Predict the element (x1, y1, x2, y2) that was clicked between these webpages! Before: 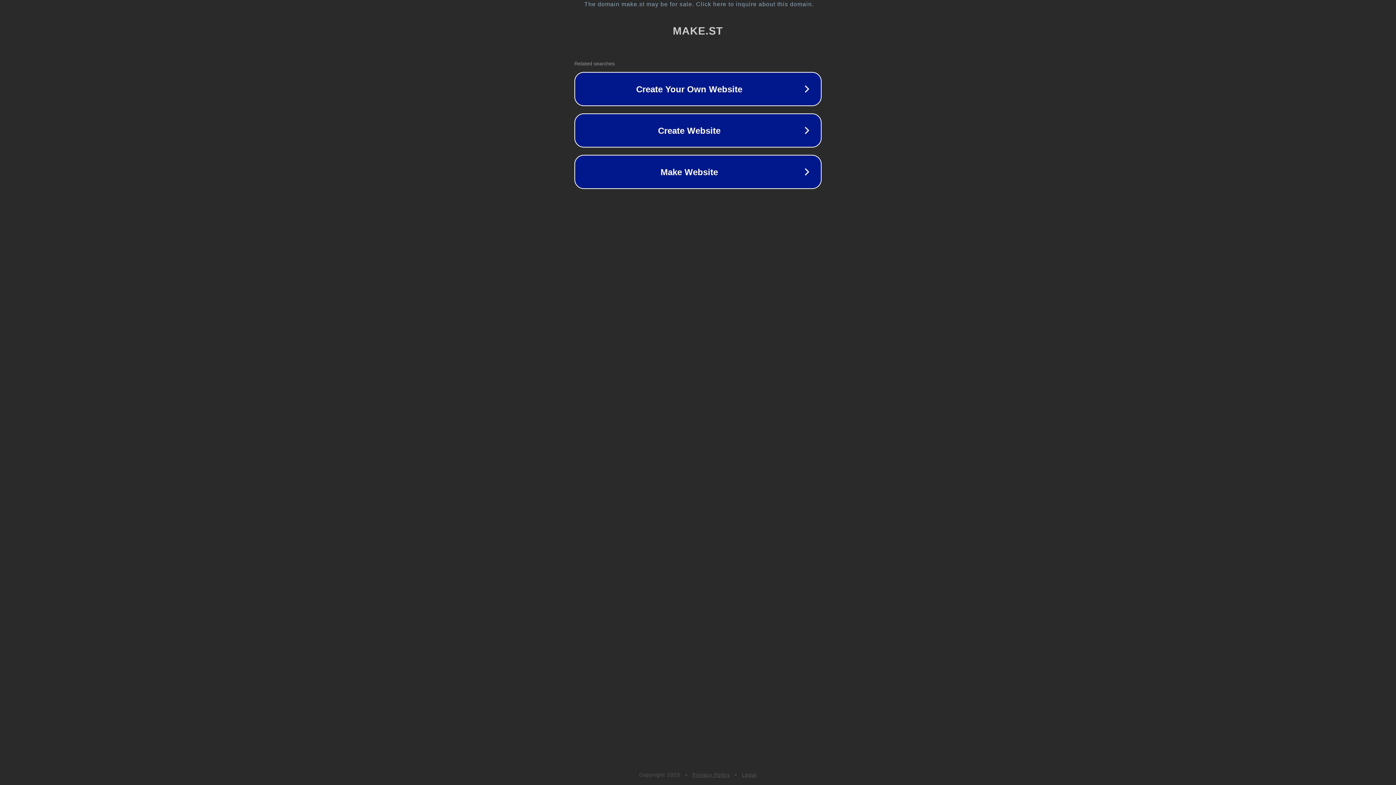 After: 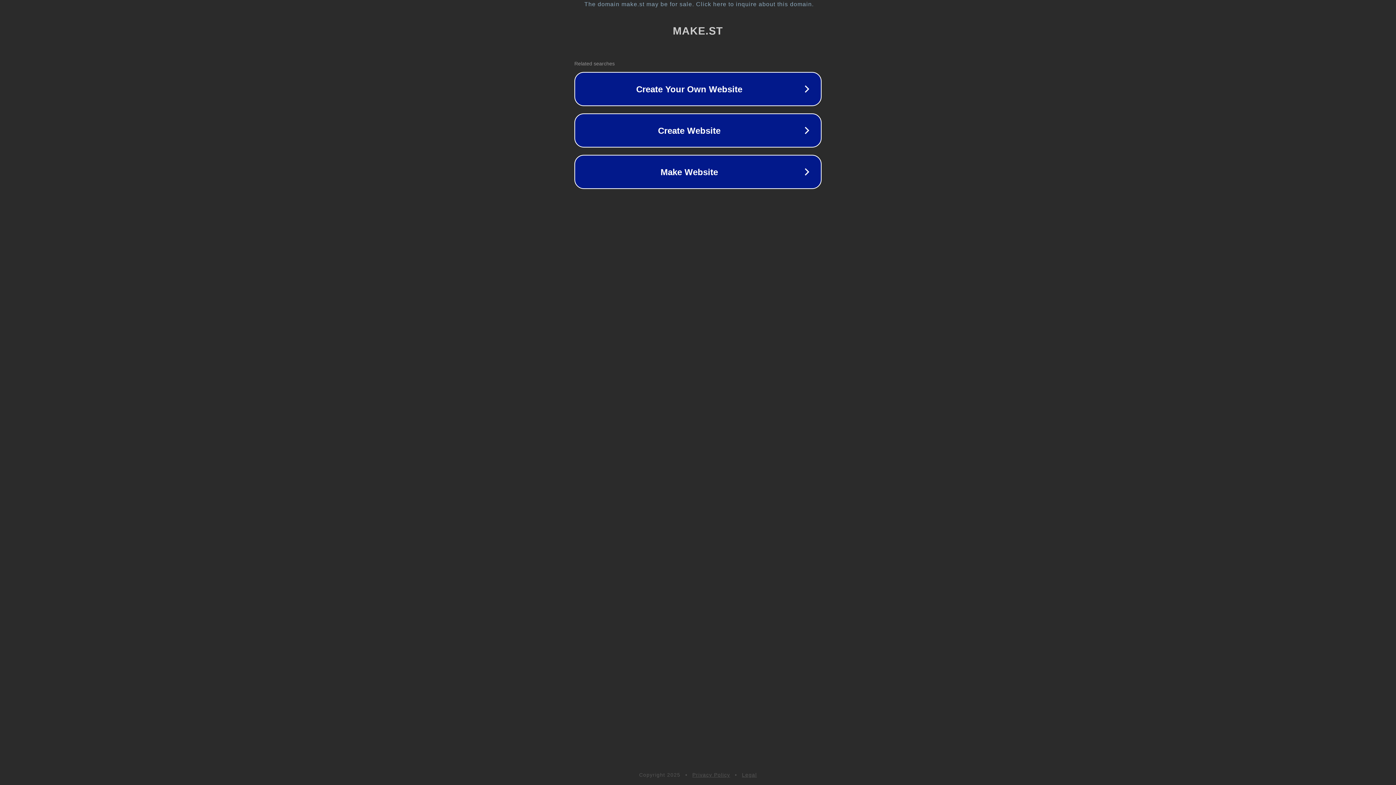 Action: bbox: (742, 772, 757, 778) label: Legal